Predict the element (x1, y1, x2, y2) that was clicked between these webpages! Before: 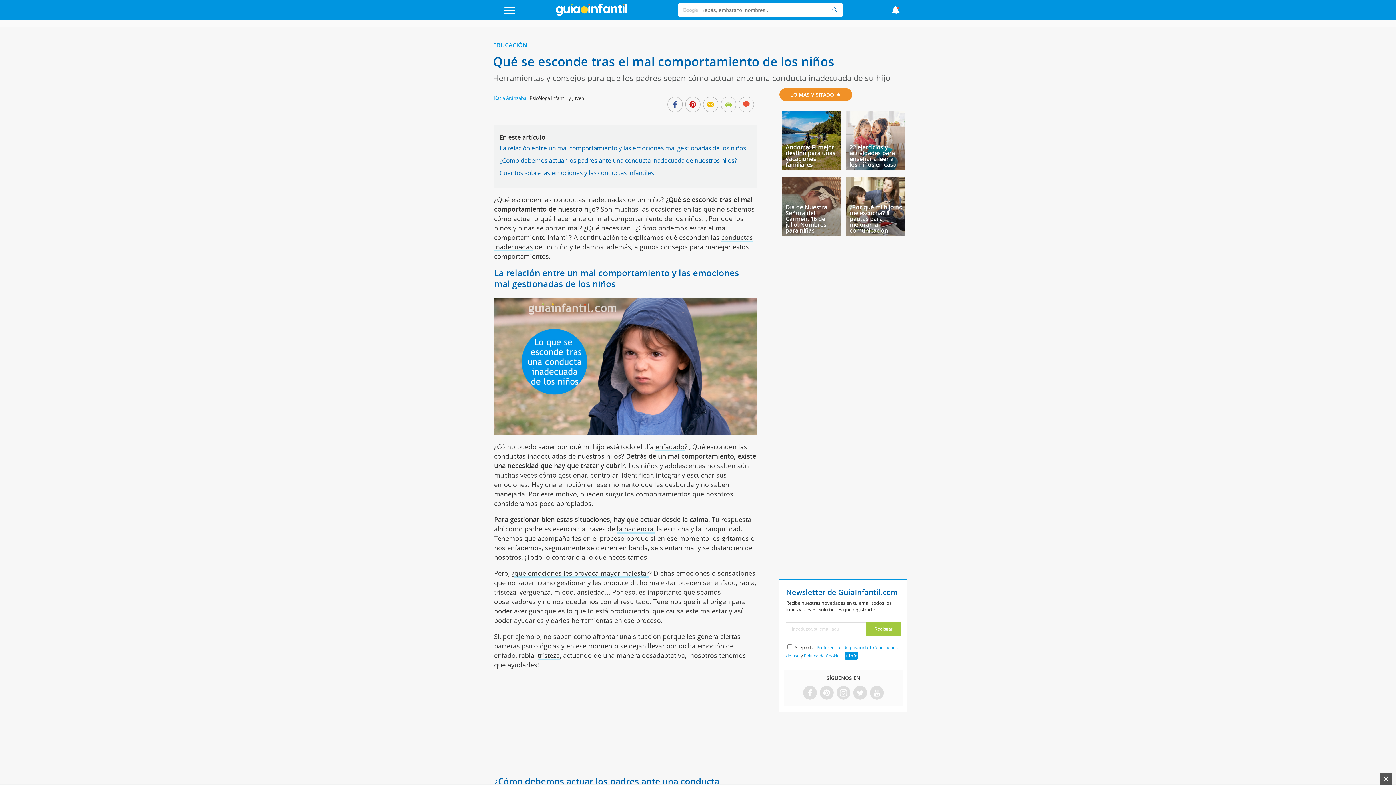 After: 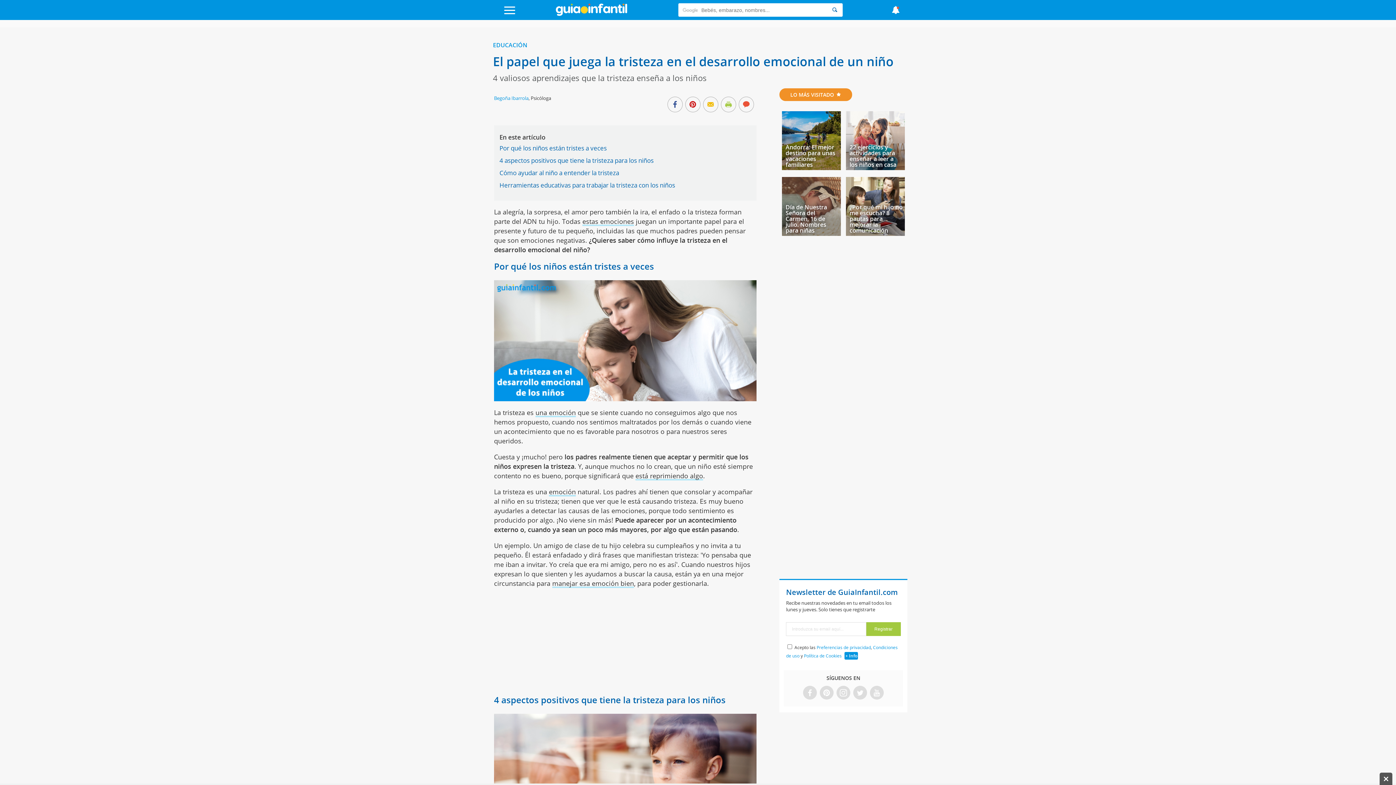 Action: label: tristeza bbox: (537, 651, 560, 660)